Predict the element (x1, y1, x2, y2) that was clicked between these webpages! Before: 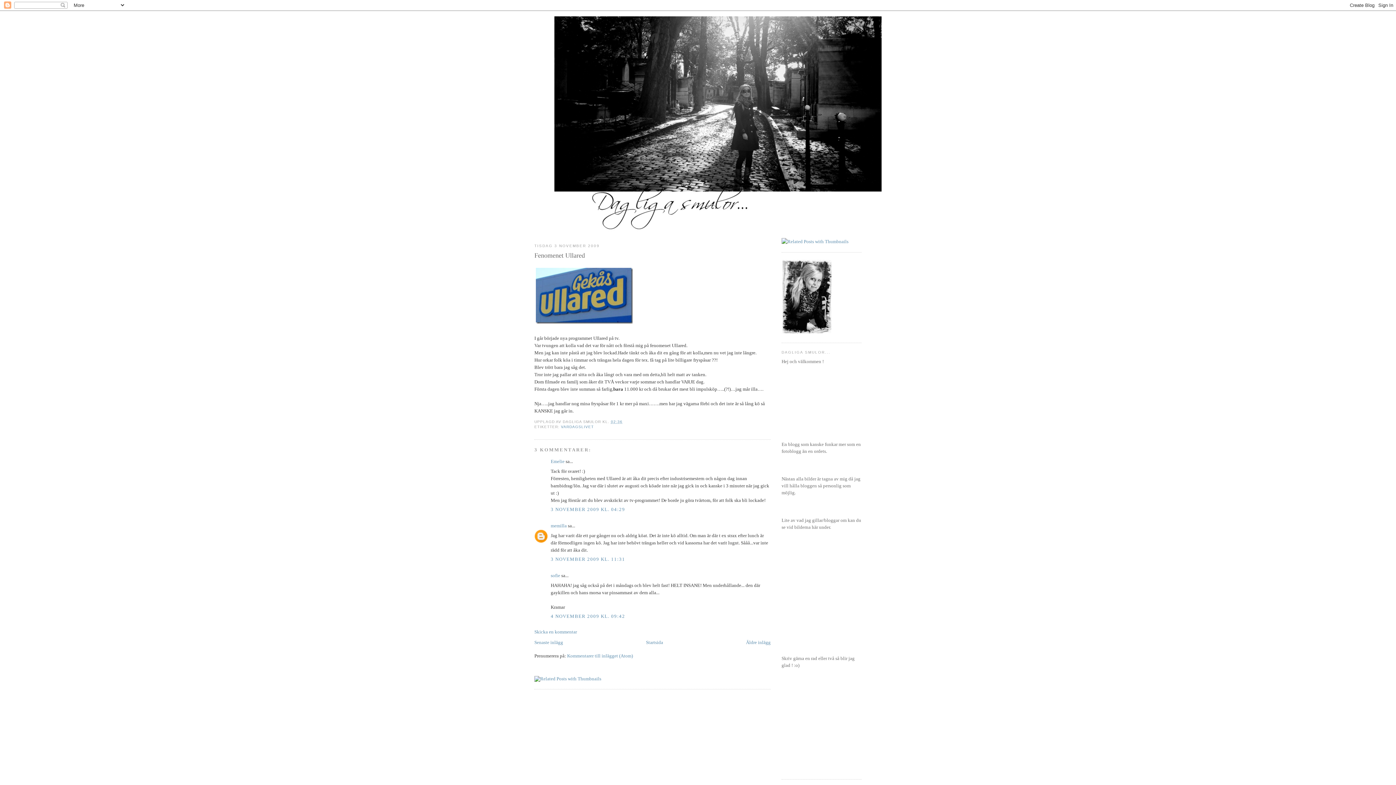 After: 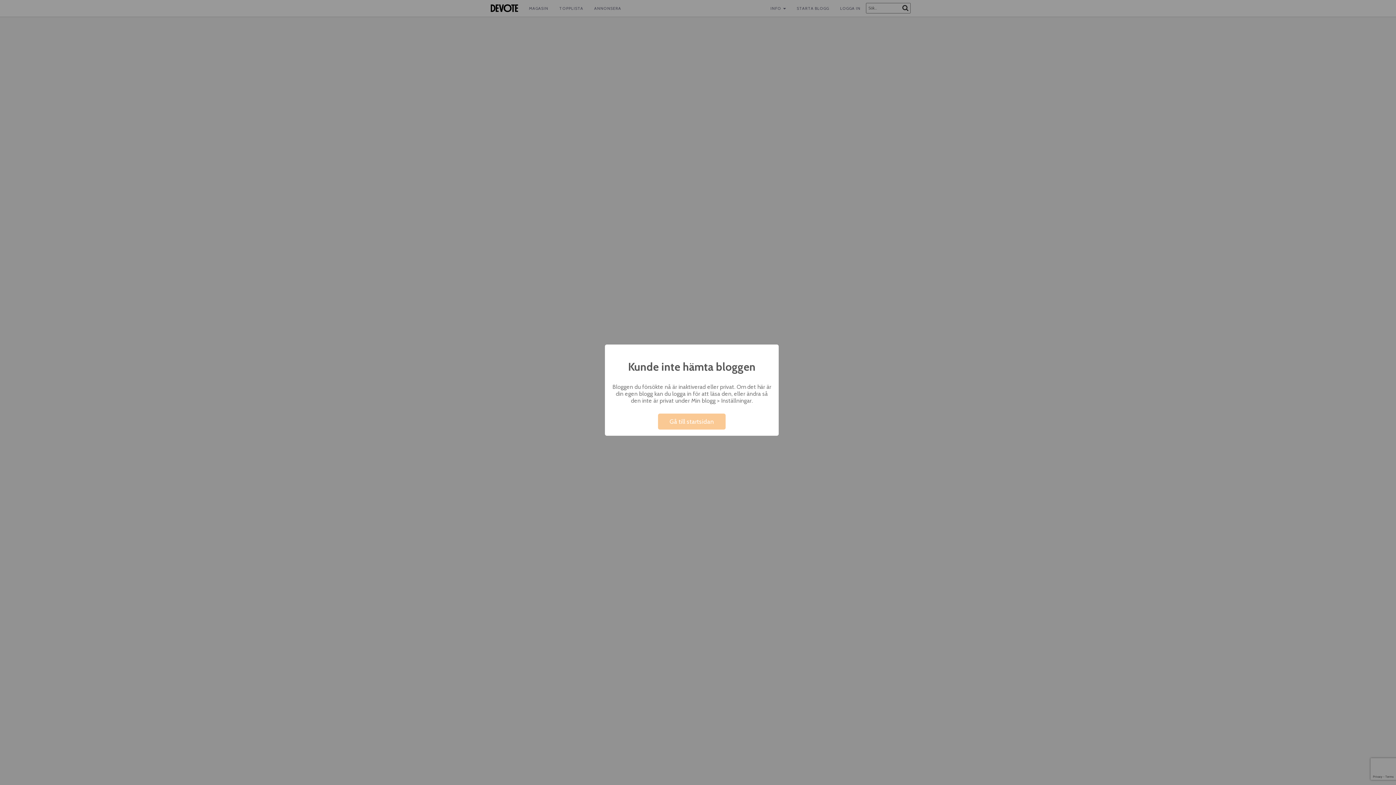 Action: bbox: (550, 459, 564, 464) label: Emelie